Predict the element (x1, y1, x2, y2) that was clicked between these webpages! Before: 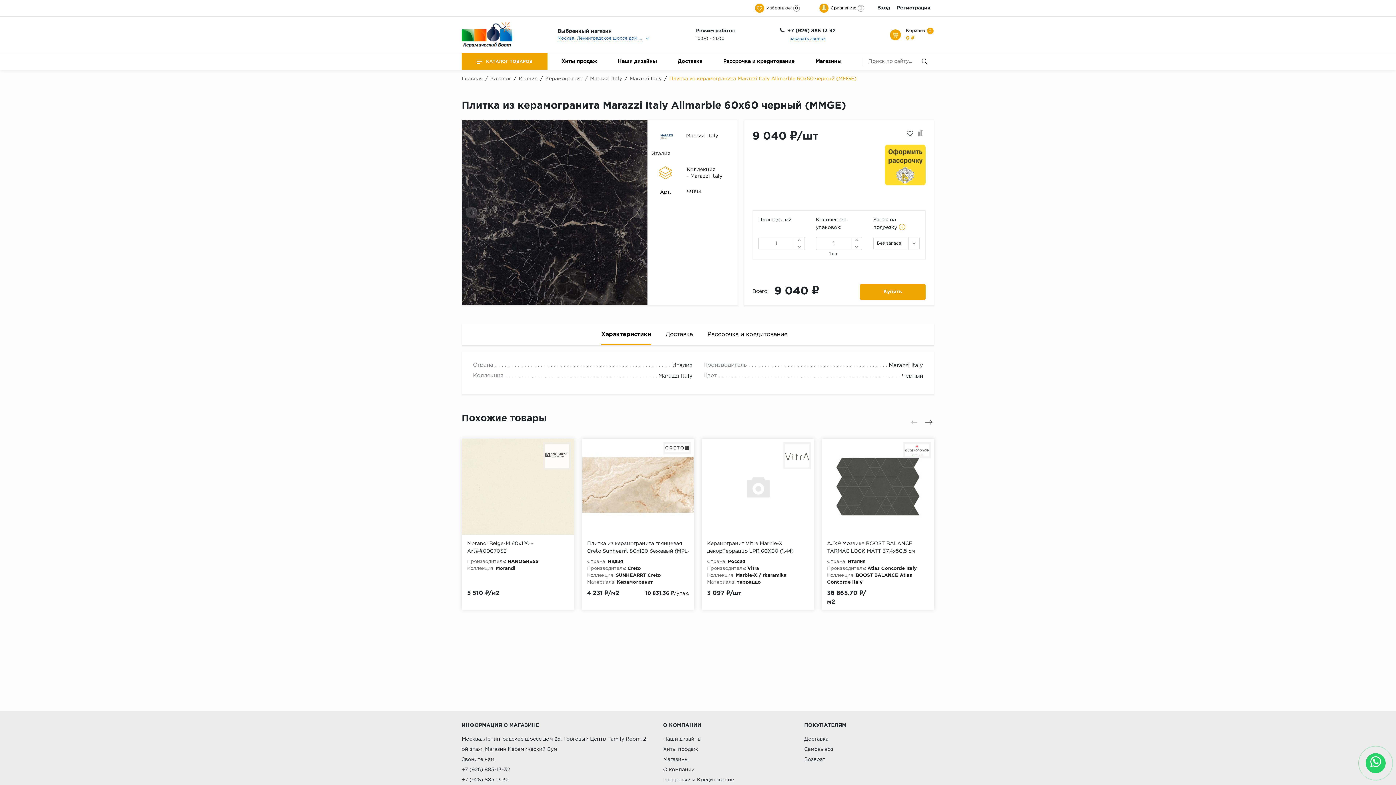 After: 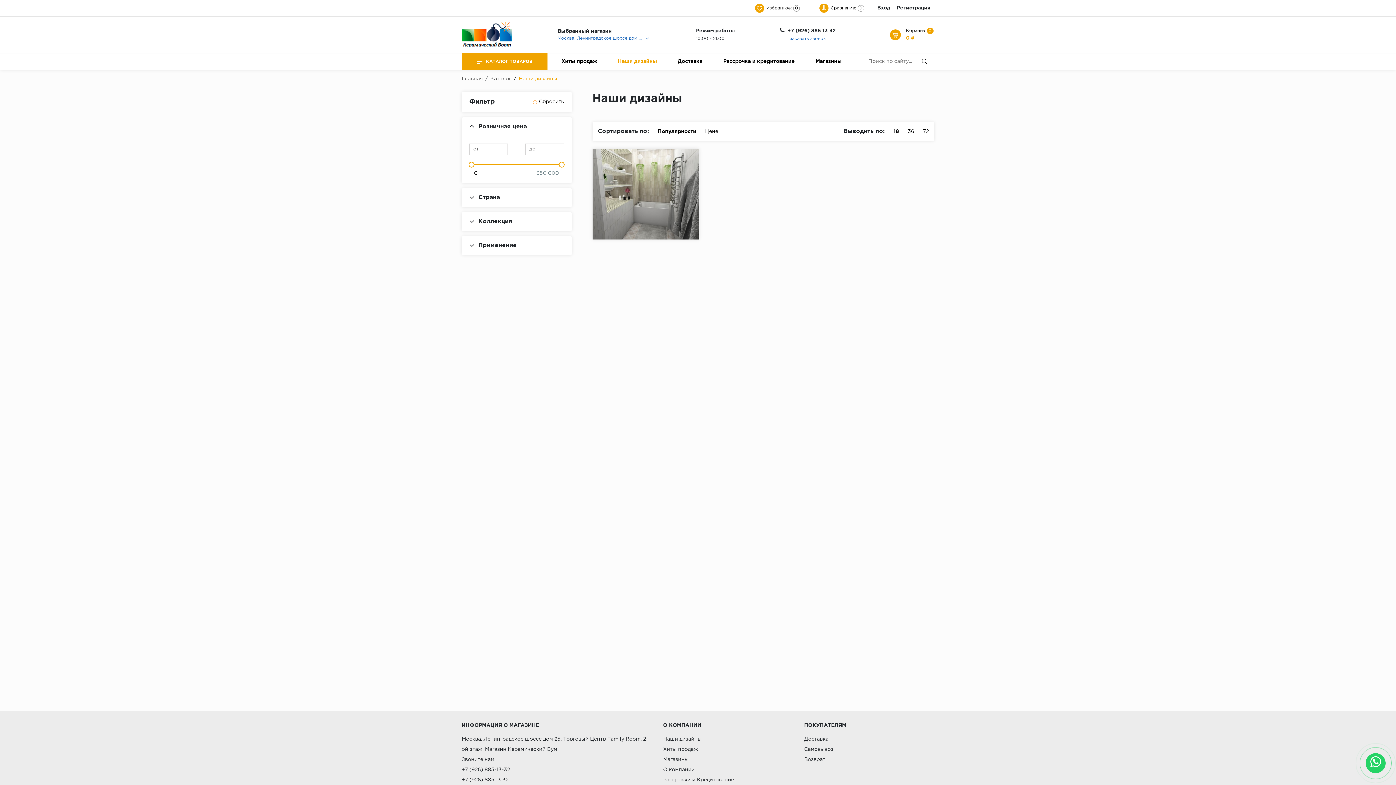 Action: bbox: (663, 737, 701, 741) label: Наши дизайны